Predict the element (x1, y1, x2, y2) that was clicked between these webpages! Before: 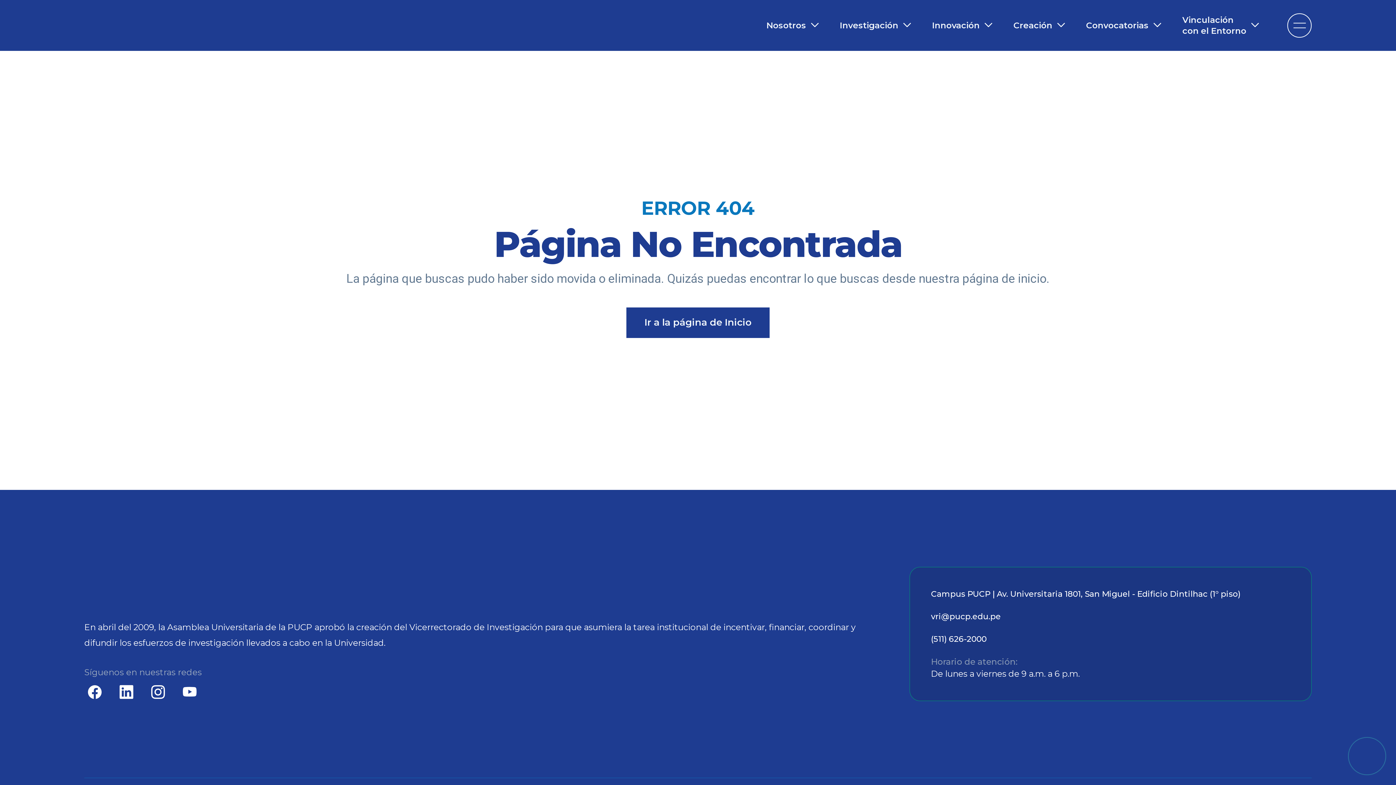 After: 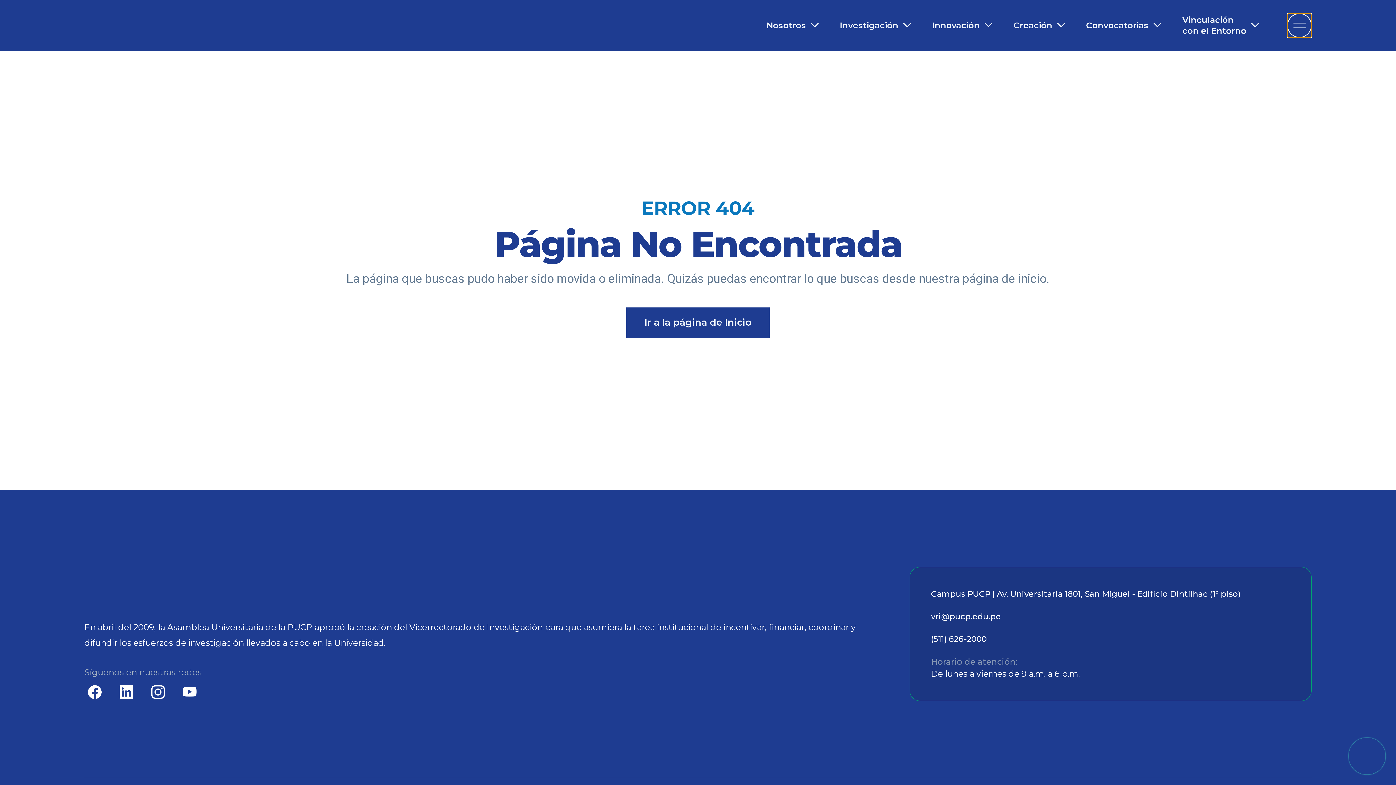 Action: label: Ir al menú completo bbox: (1287, 13, 1312, 37)